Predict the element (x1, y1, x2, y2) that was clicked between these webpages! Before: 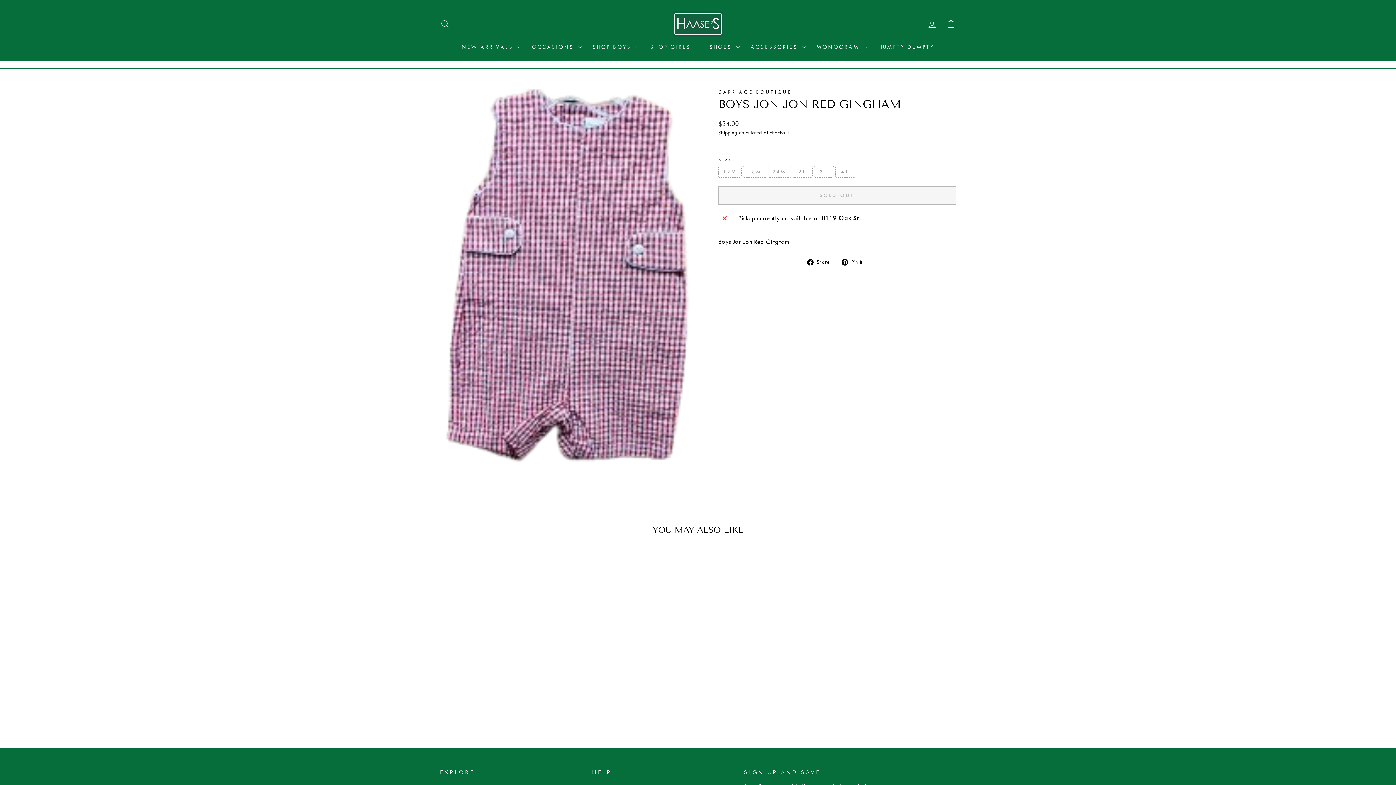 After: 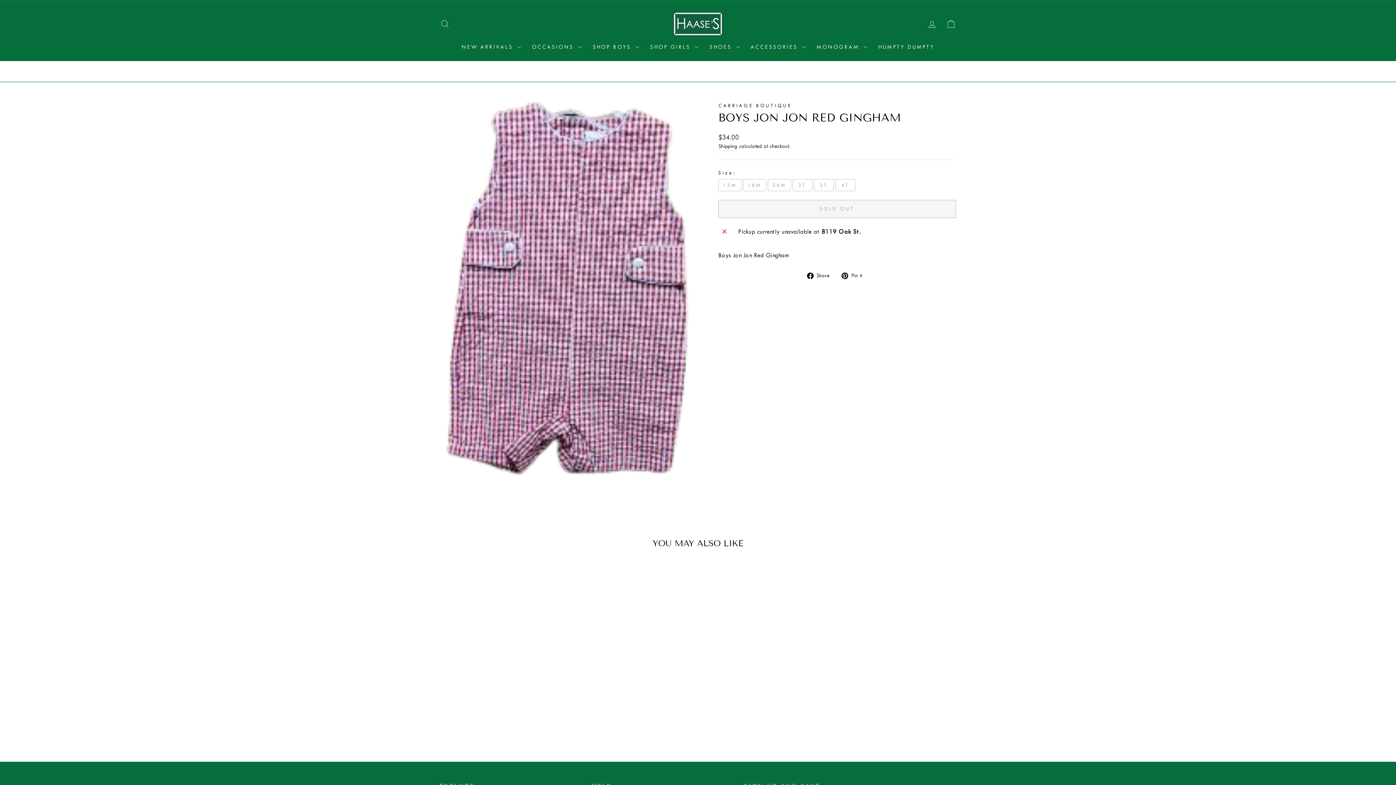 Action: label: BOYS JON JON RED GINGHAM
CARRIAGE BOUTIQUE
$34.00 bbox: (440, 675, 563, 710)